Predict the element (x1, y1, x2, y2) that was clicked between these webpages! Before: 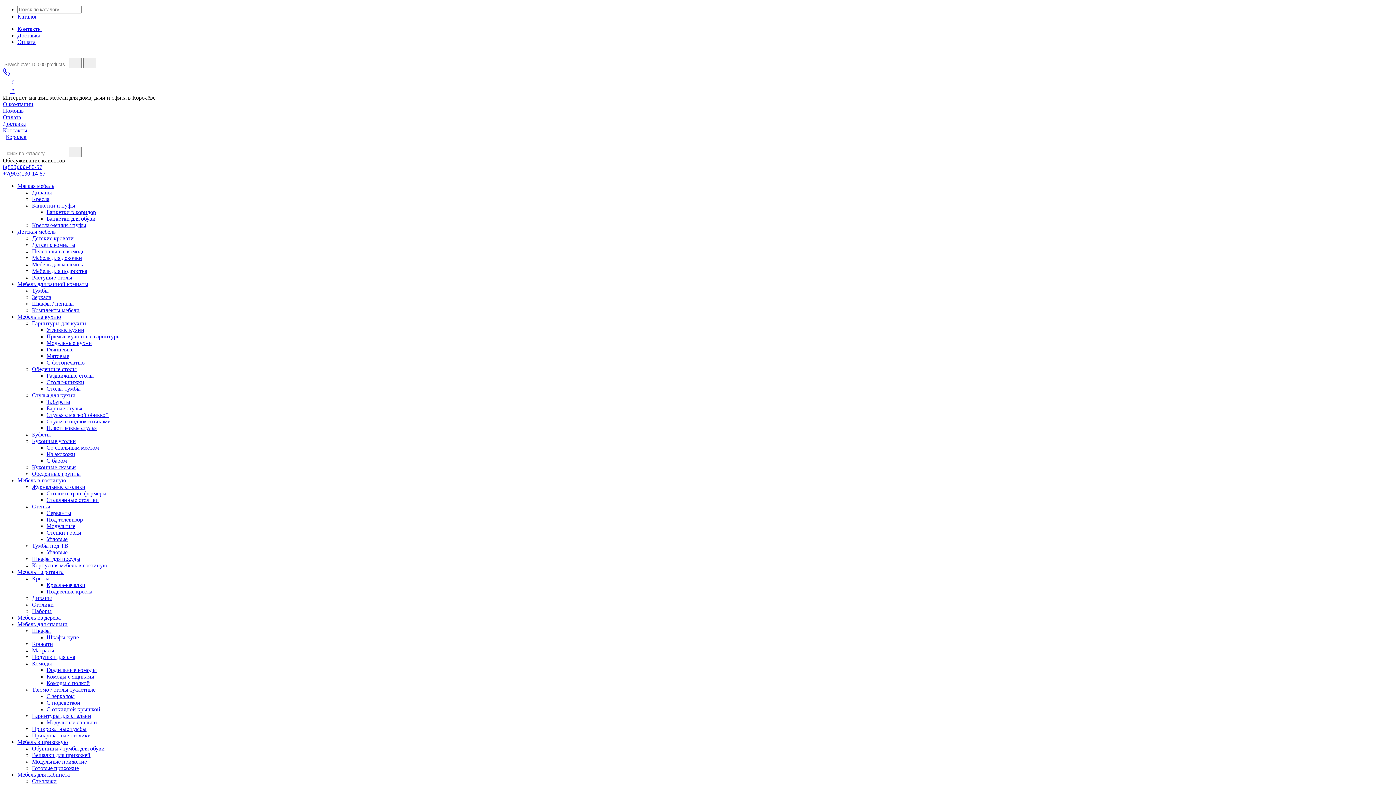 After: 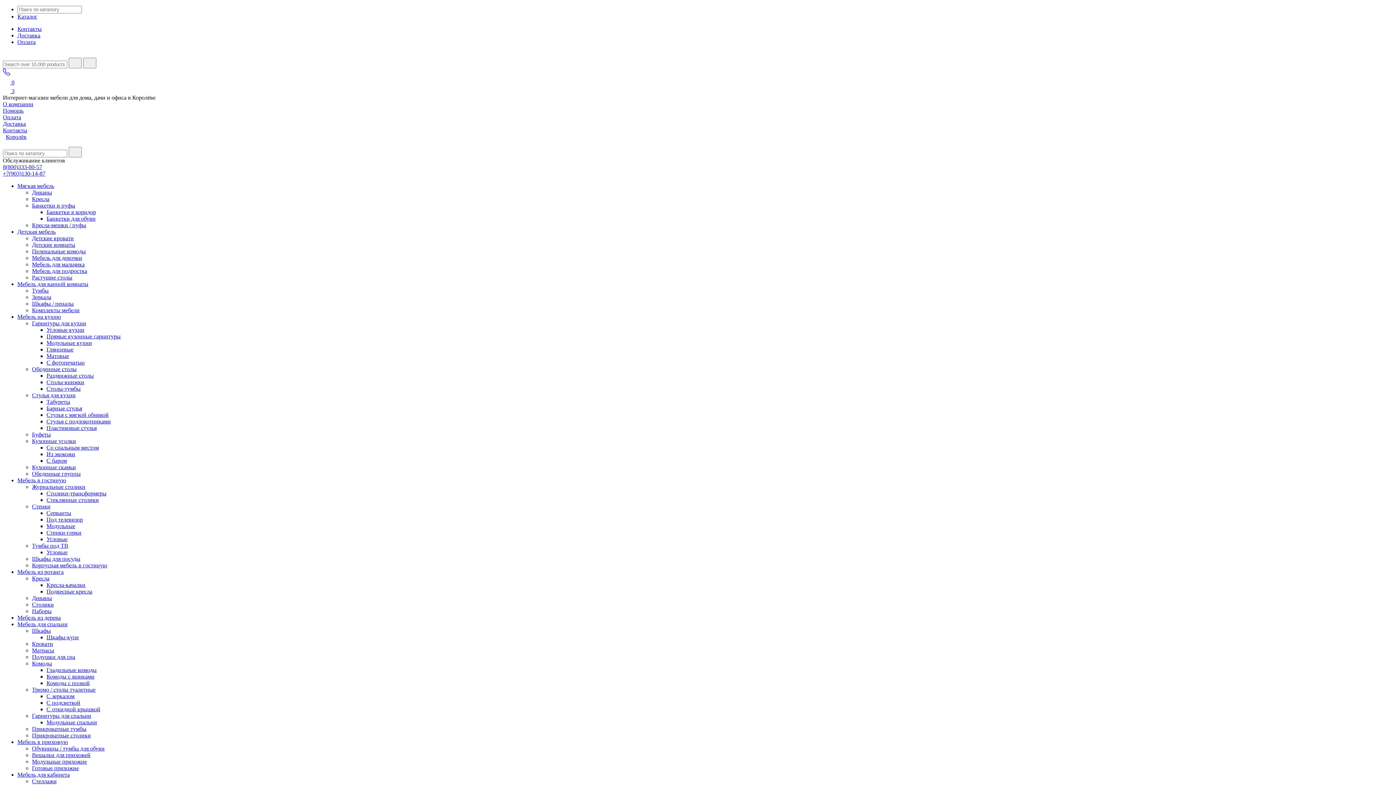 Action: bbox: (2, 101, 33, 107) label: О компании